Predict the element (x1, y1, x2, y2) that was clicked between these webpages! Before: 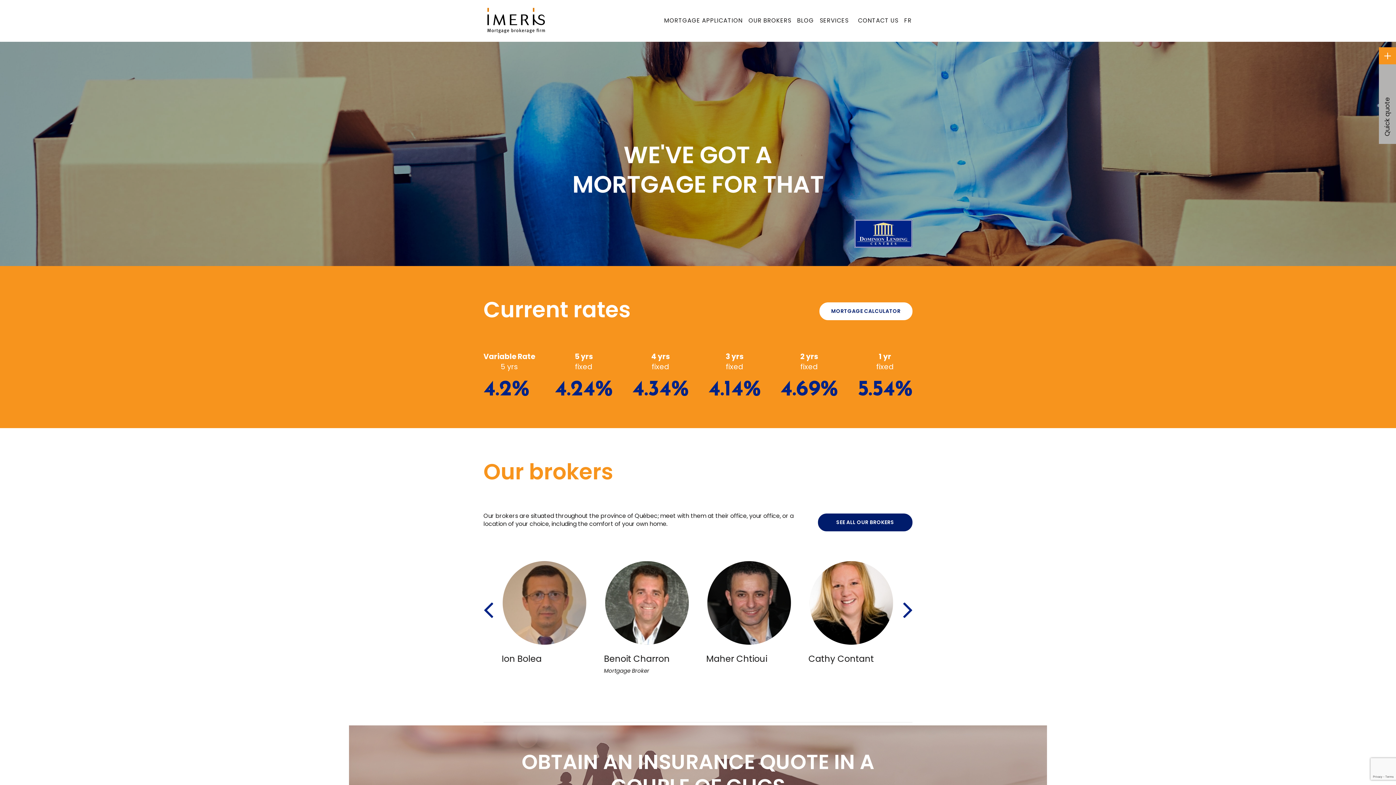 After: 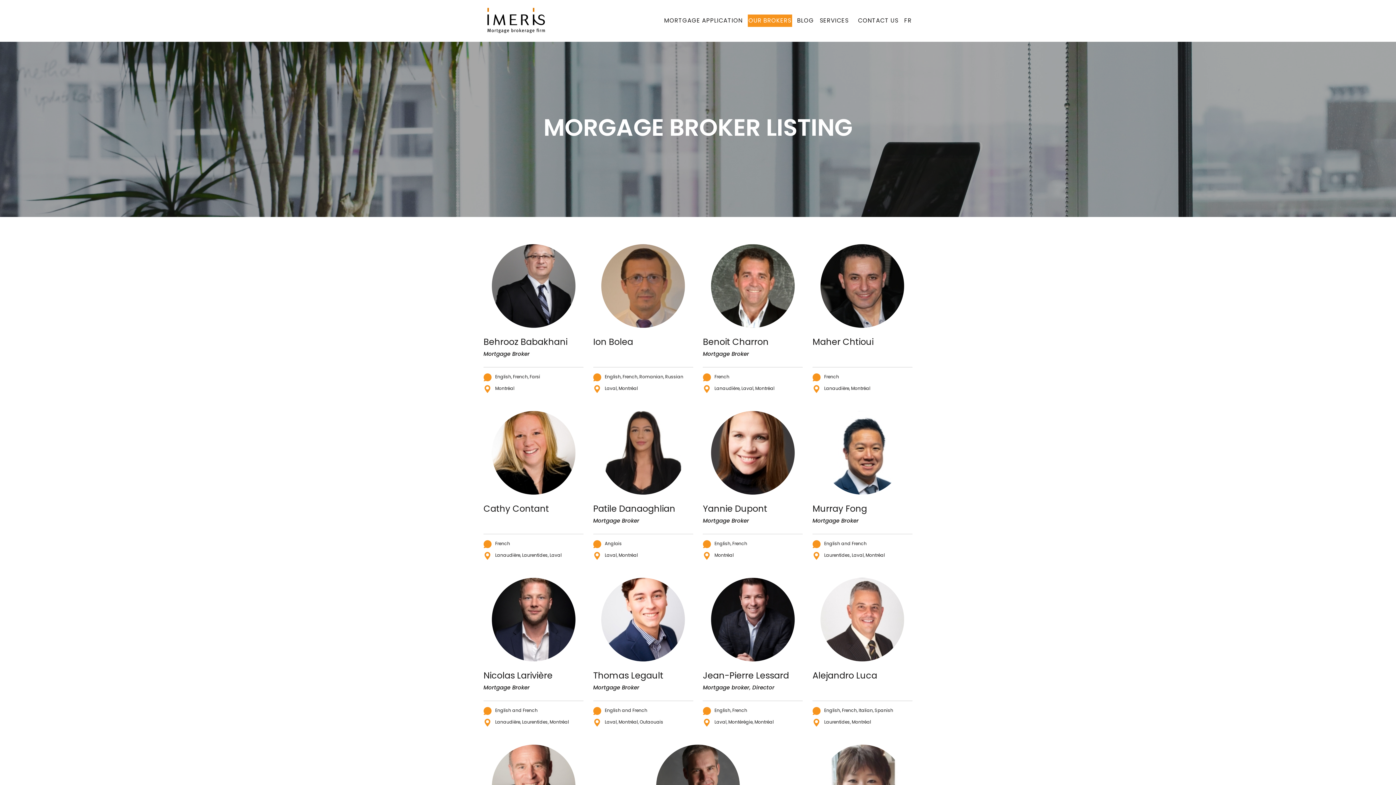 Action: label: SEE ALL OUR BROKERS bbox: (818, 513, 912, 531)